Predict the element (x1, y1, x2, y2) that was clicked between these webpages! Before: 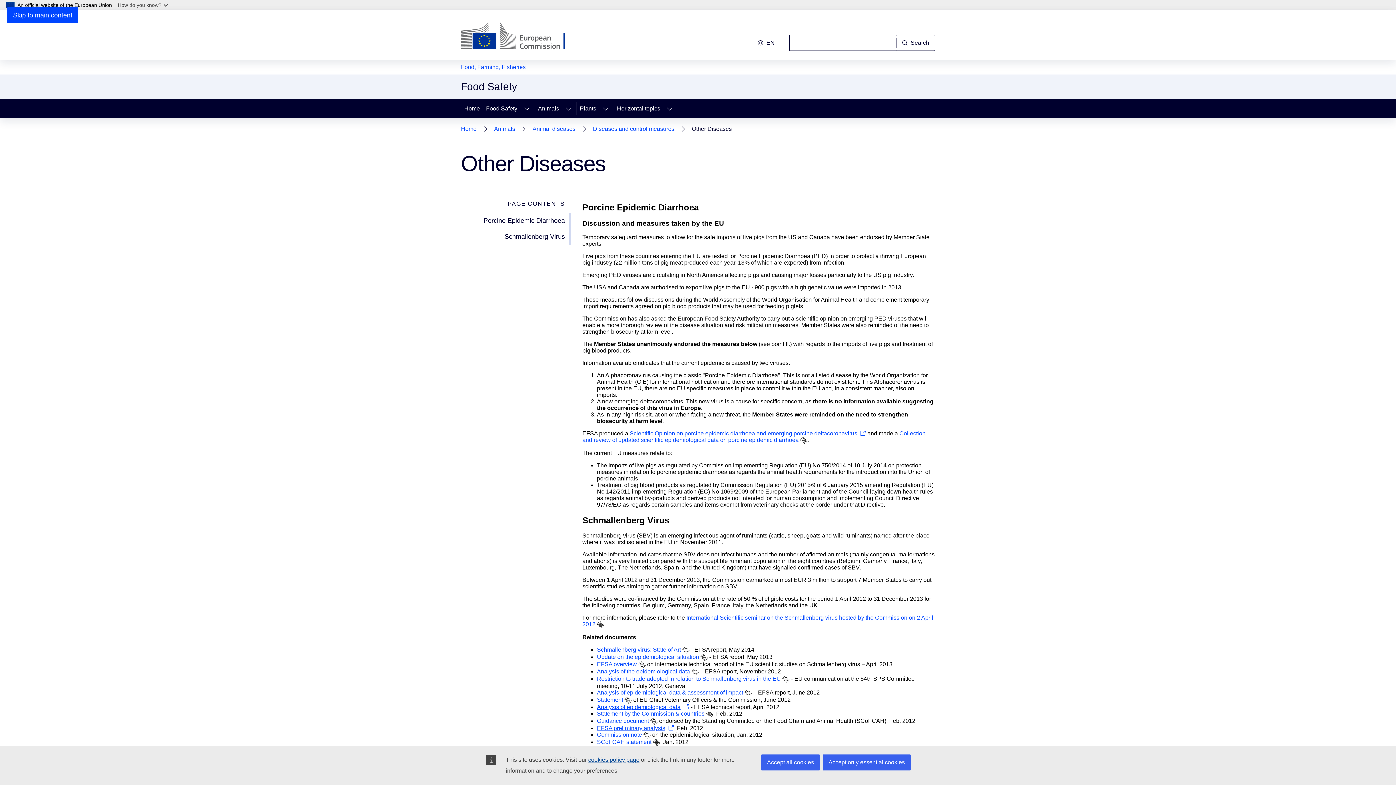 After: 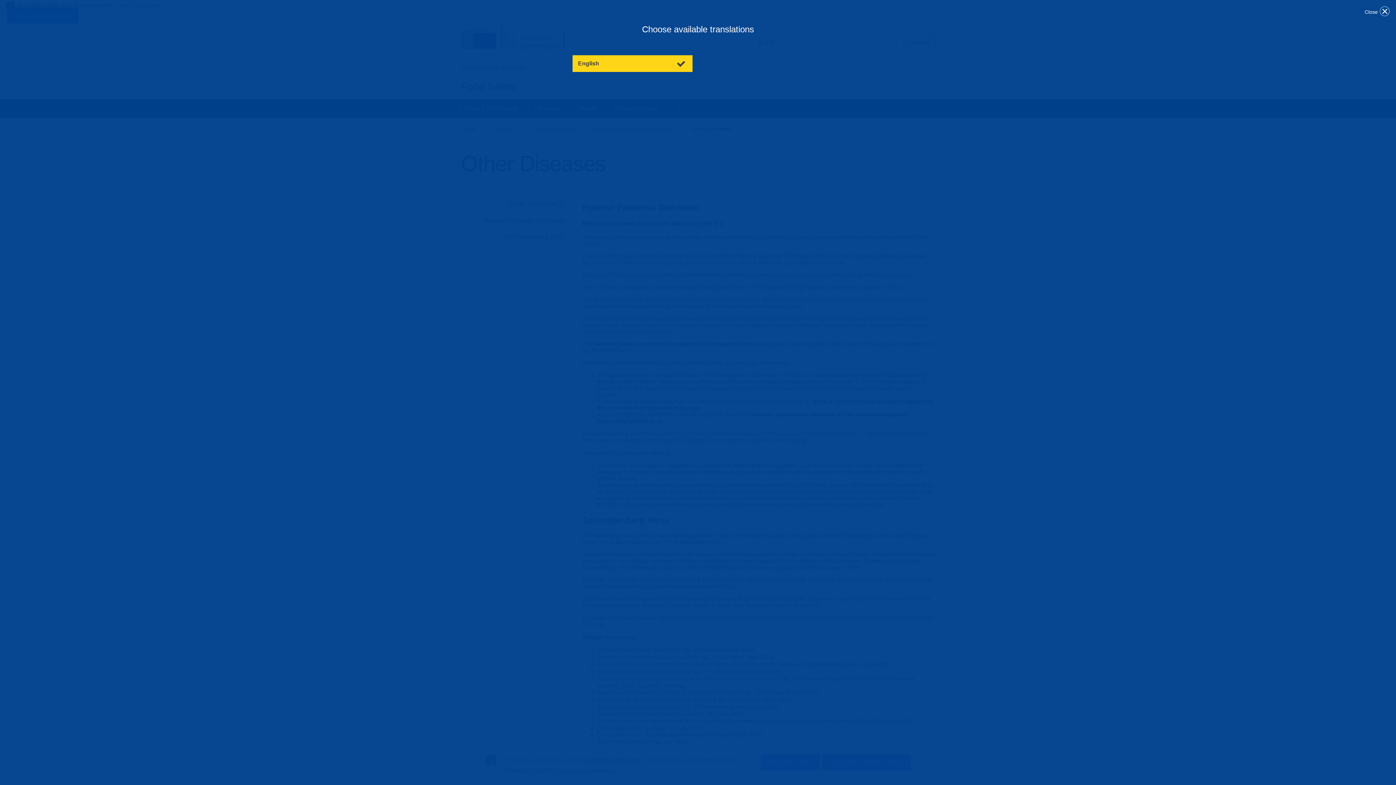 Action: bbox: (624, 696, 632, 704)